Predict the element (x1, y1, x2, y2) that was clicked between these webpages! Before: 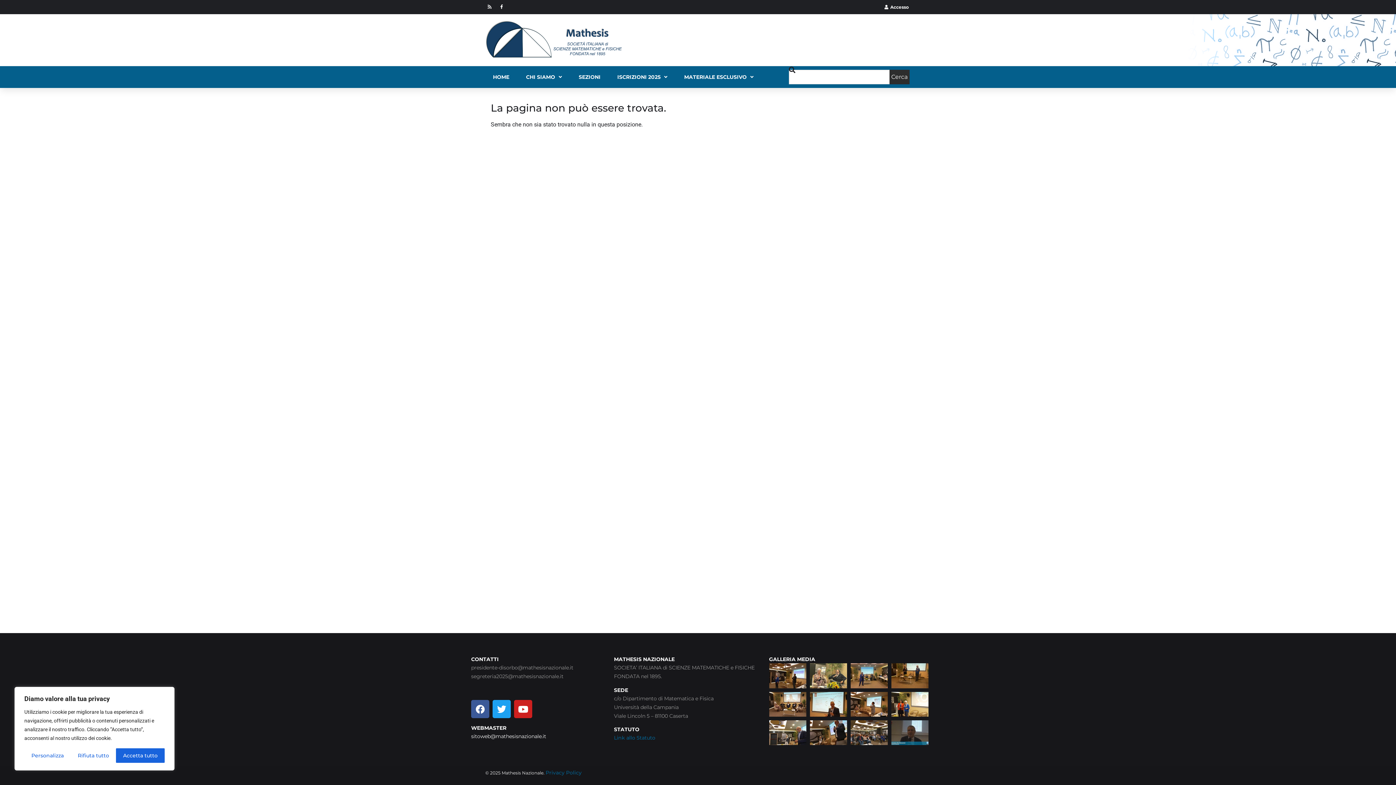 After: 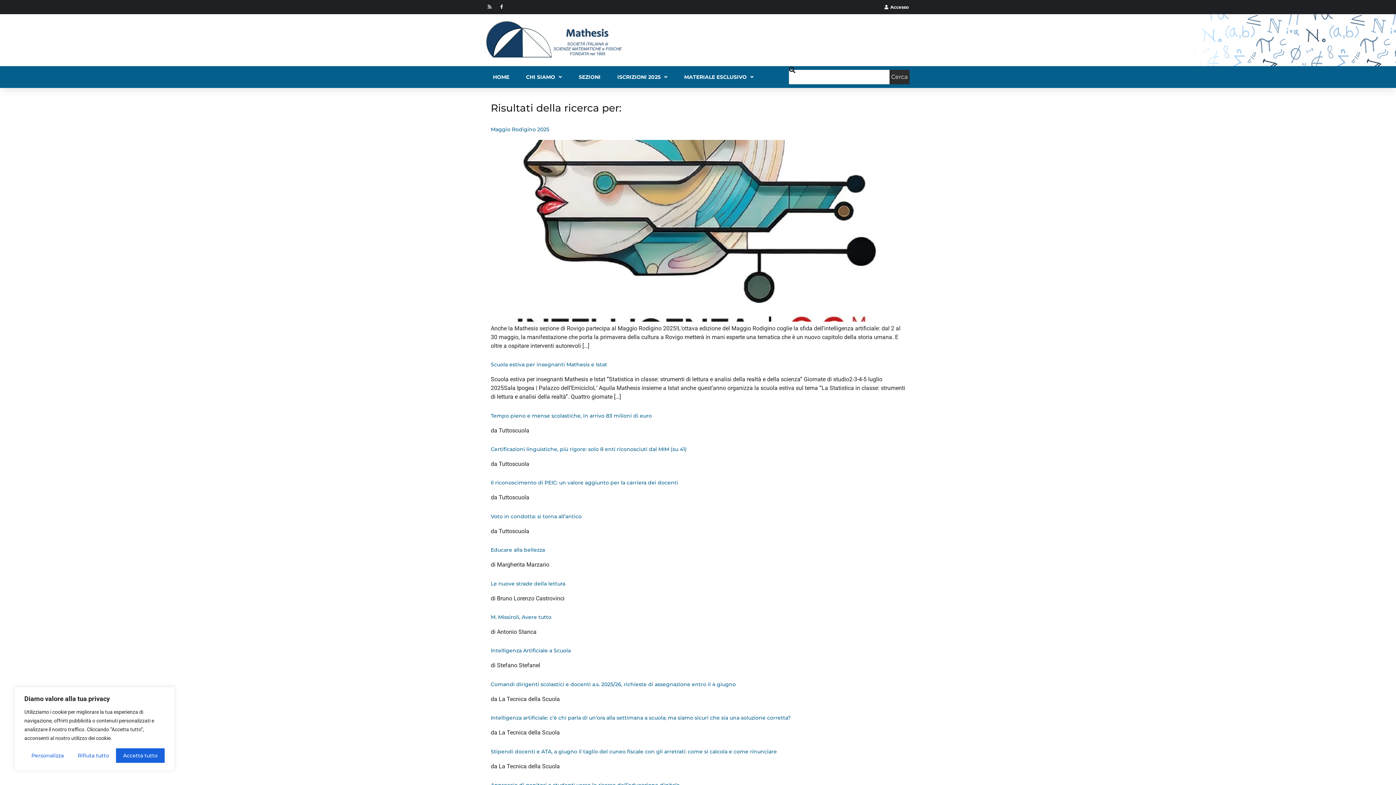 Action: label: Cerca bbox: (889, 69, 909, 84)